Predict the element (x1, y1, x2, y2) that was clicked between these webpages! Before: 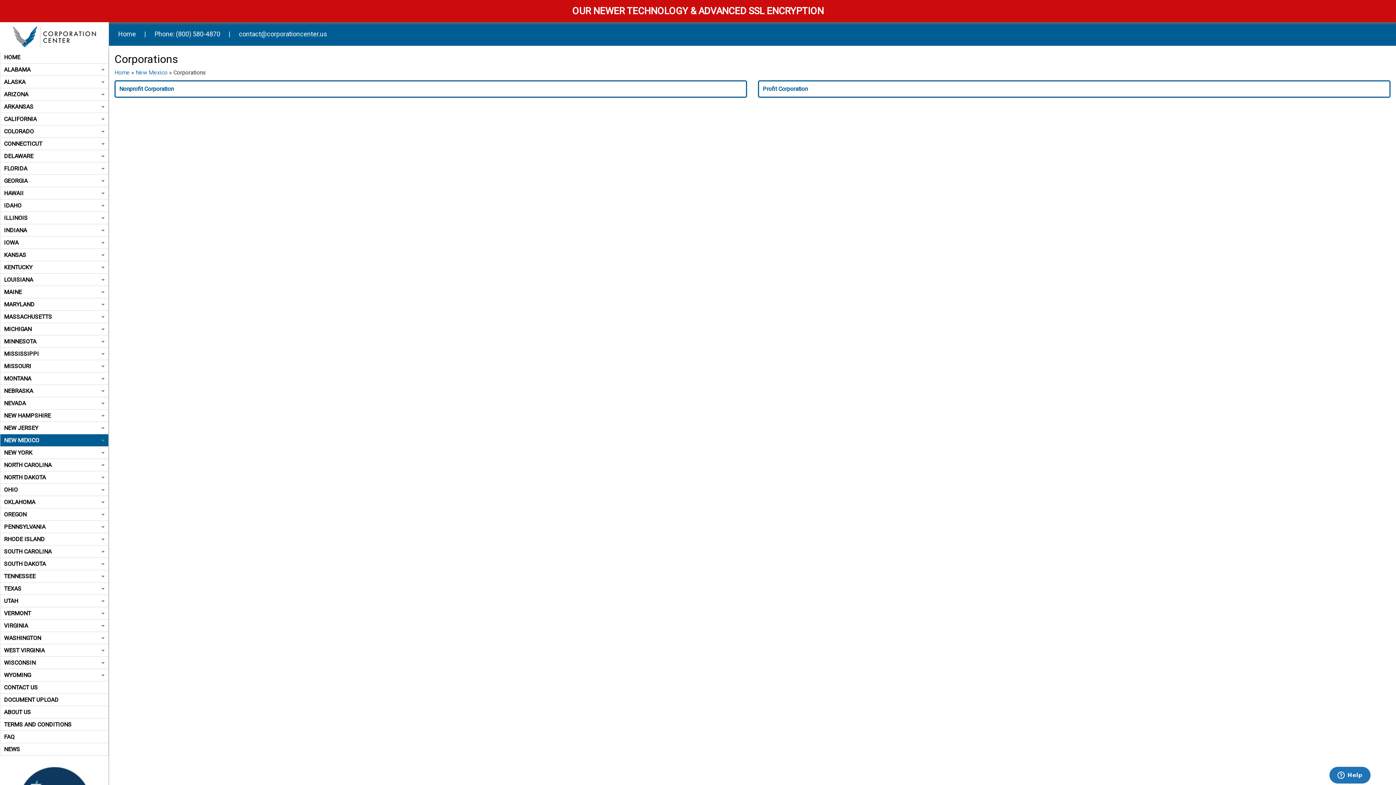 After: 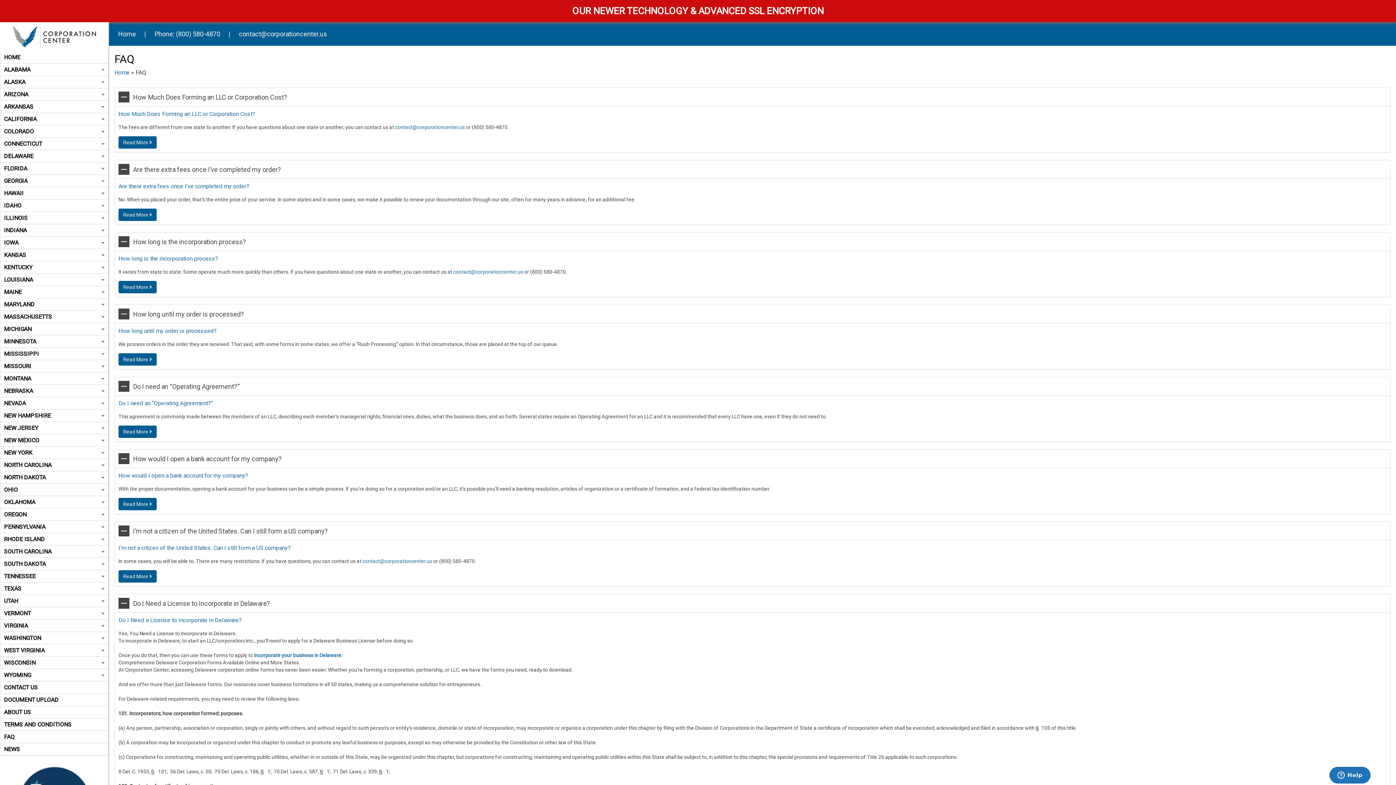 Action: bbox: (0, 731, 108, 743) label: FAQ